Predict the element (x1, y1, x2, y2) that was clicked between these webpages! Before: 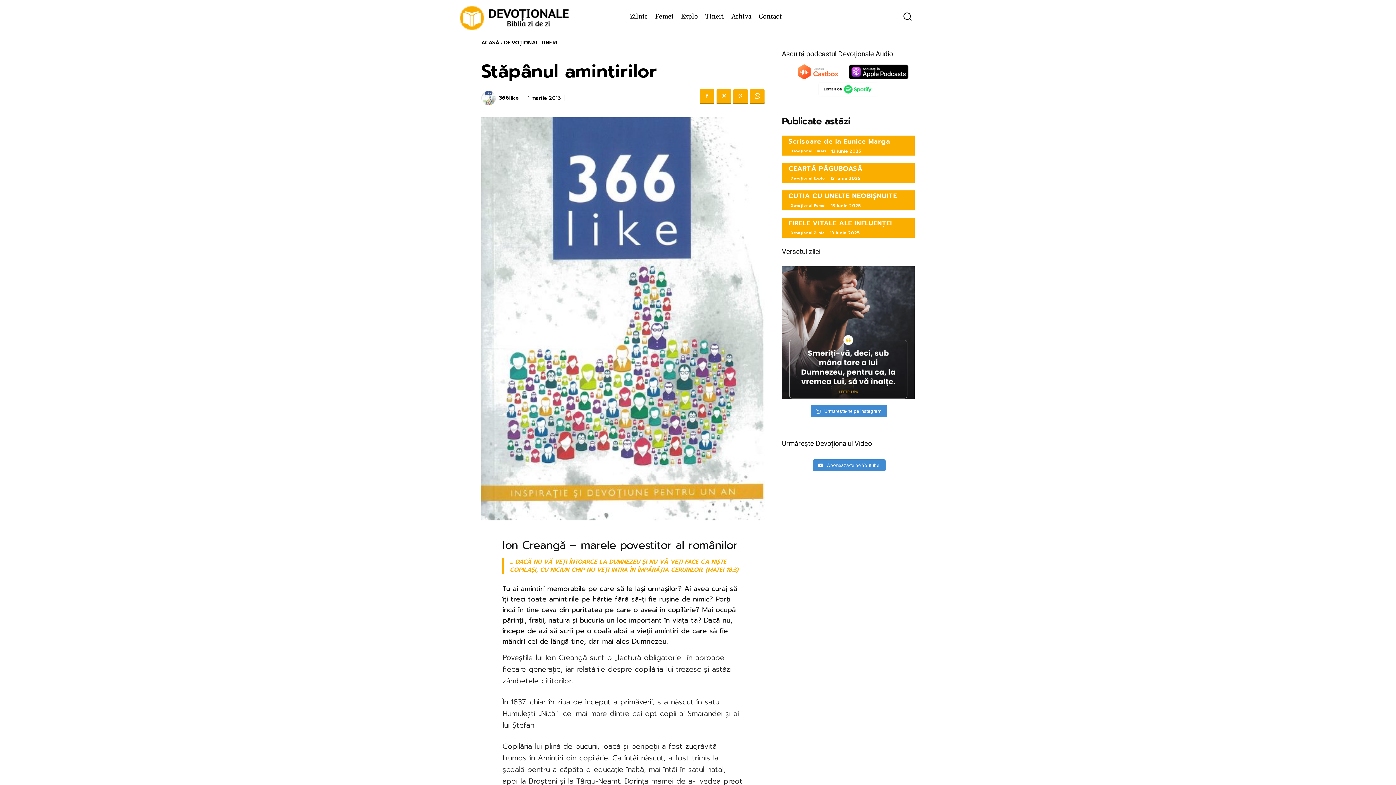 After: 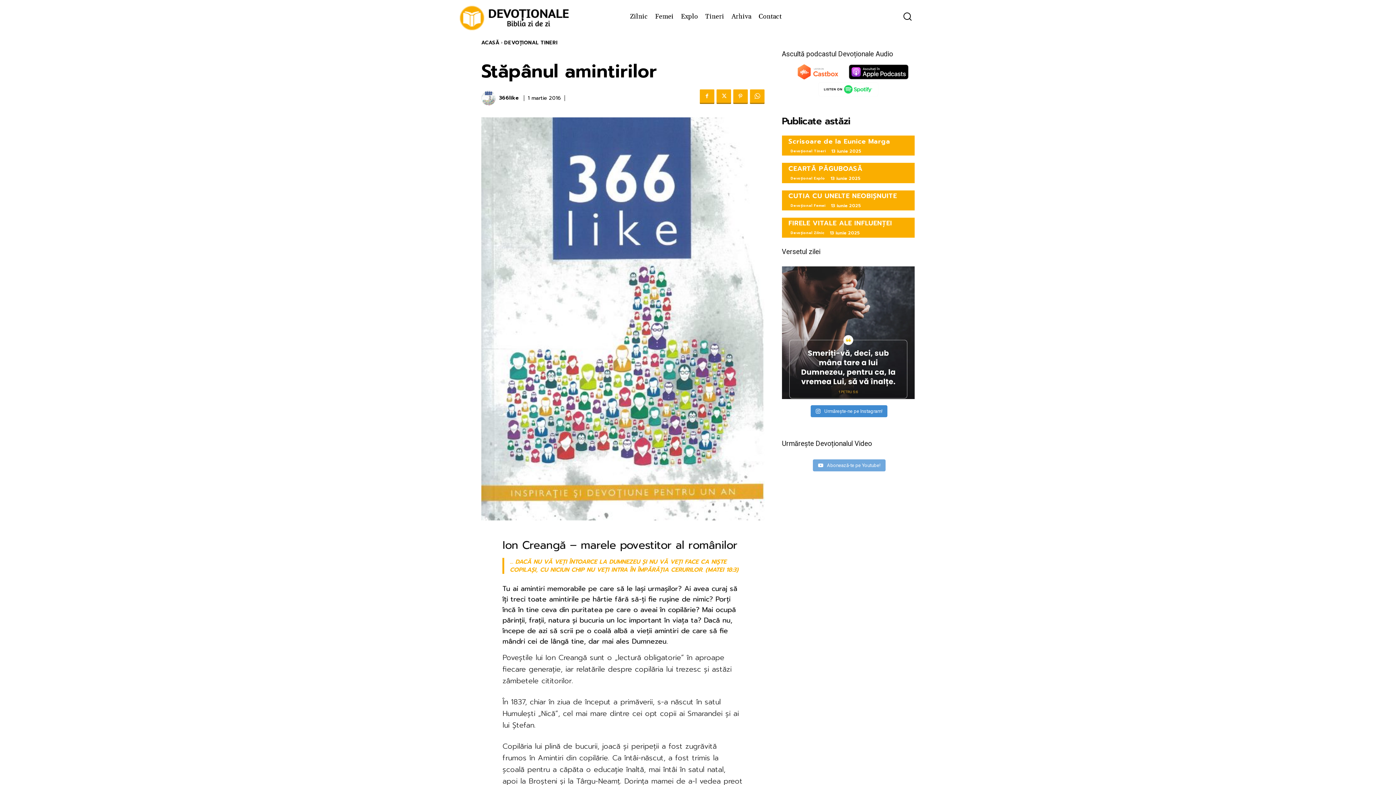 Action: label:  Abonează-te pe Youtube! bbox: (813, 459, 885, 471)